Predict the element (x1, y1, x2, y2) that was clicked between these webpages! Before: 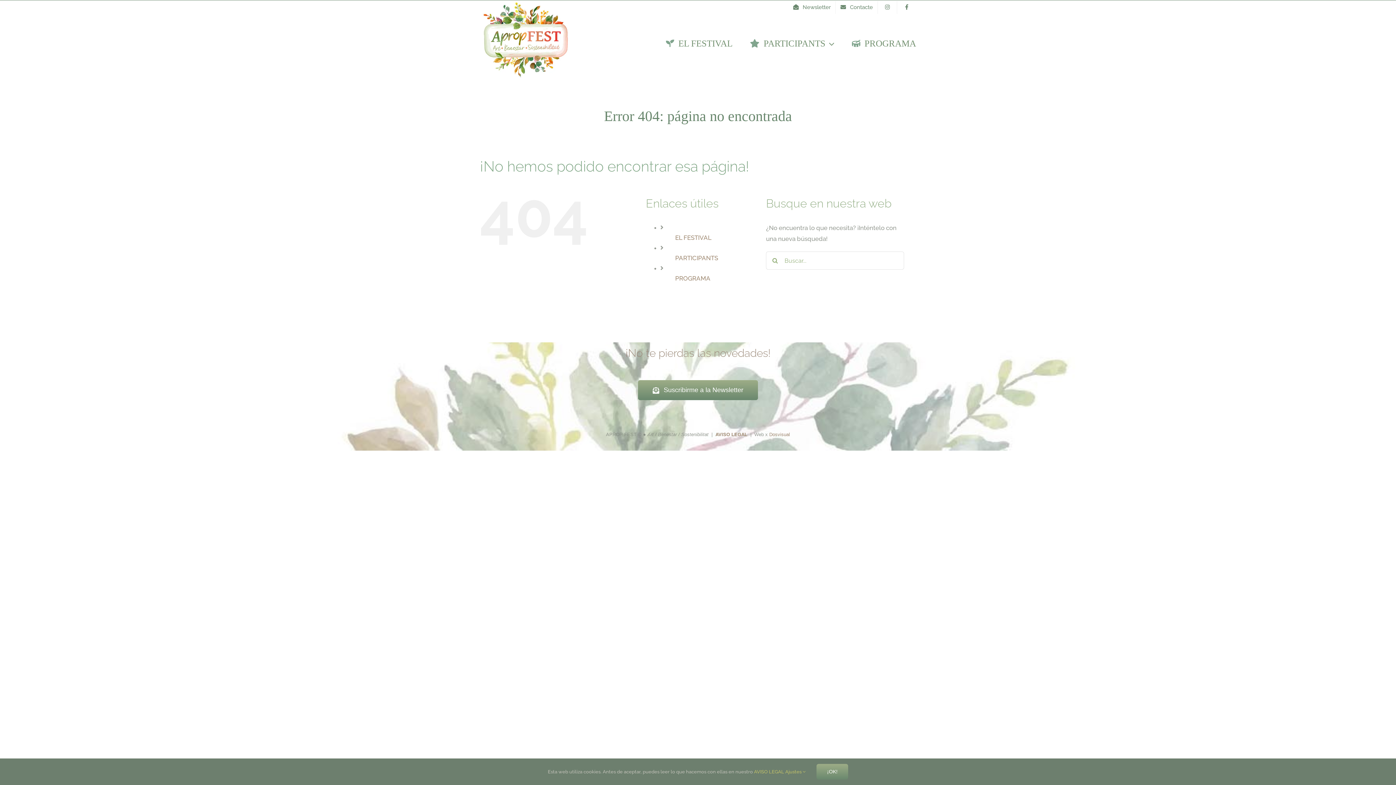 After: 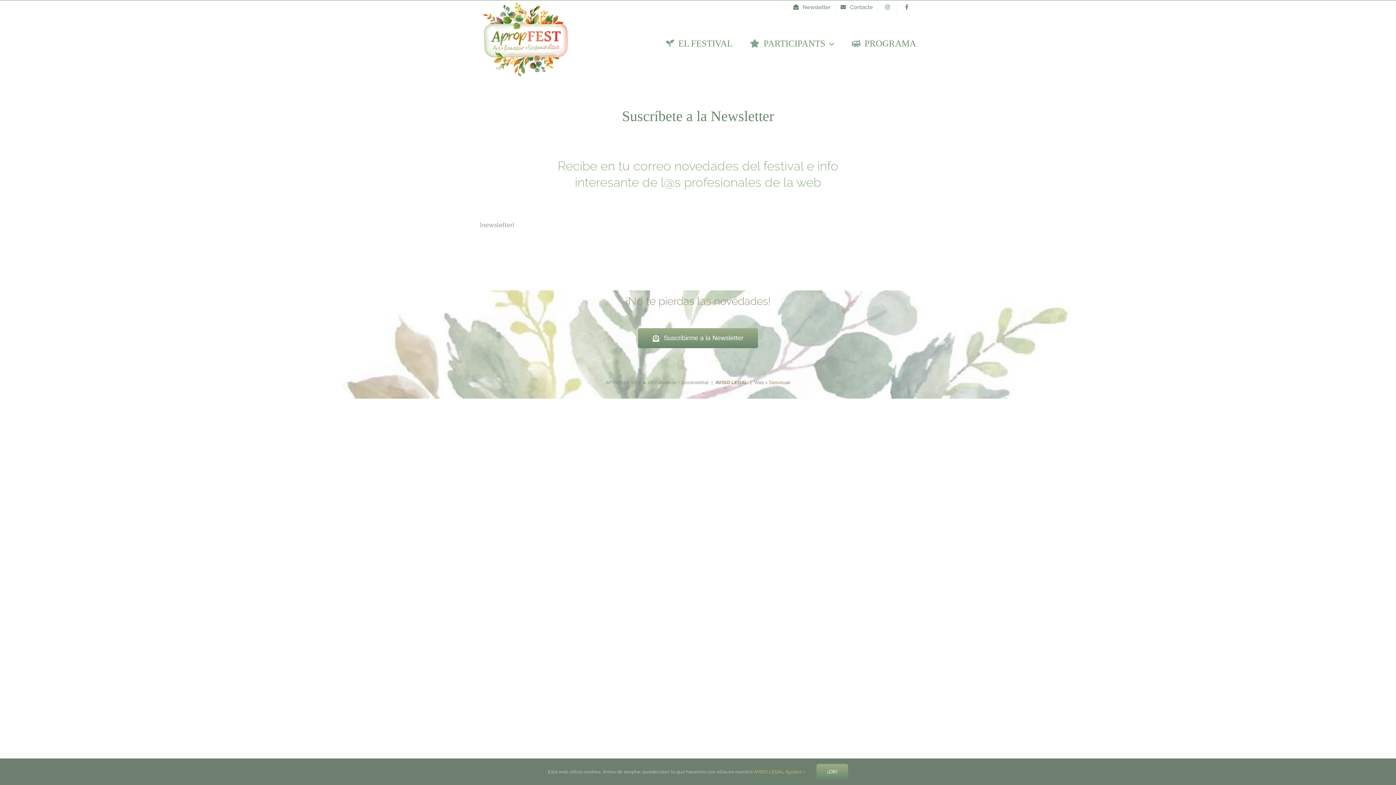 Action: label: Newsletter bbox: (788, 0, 835, 13)